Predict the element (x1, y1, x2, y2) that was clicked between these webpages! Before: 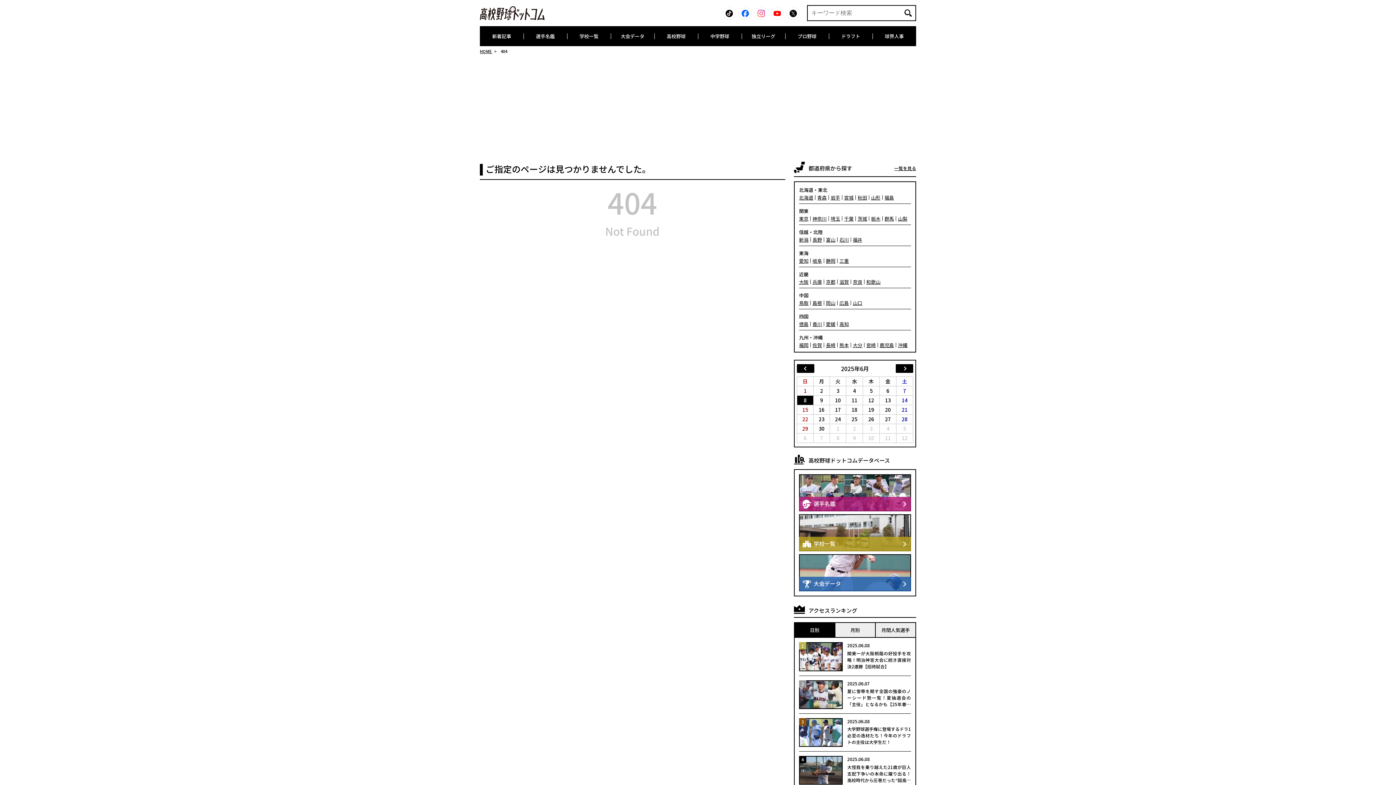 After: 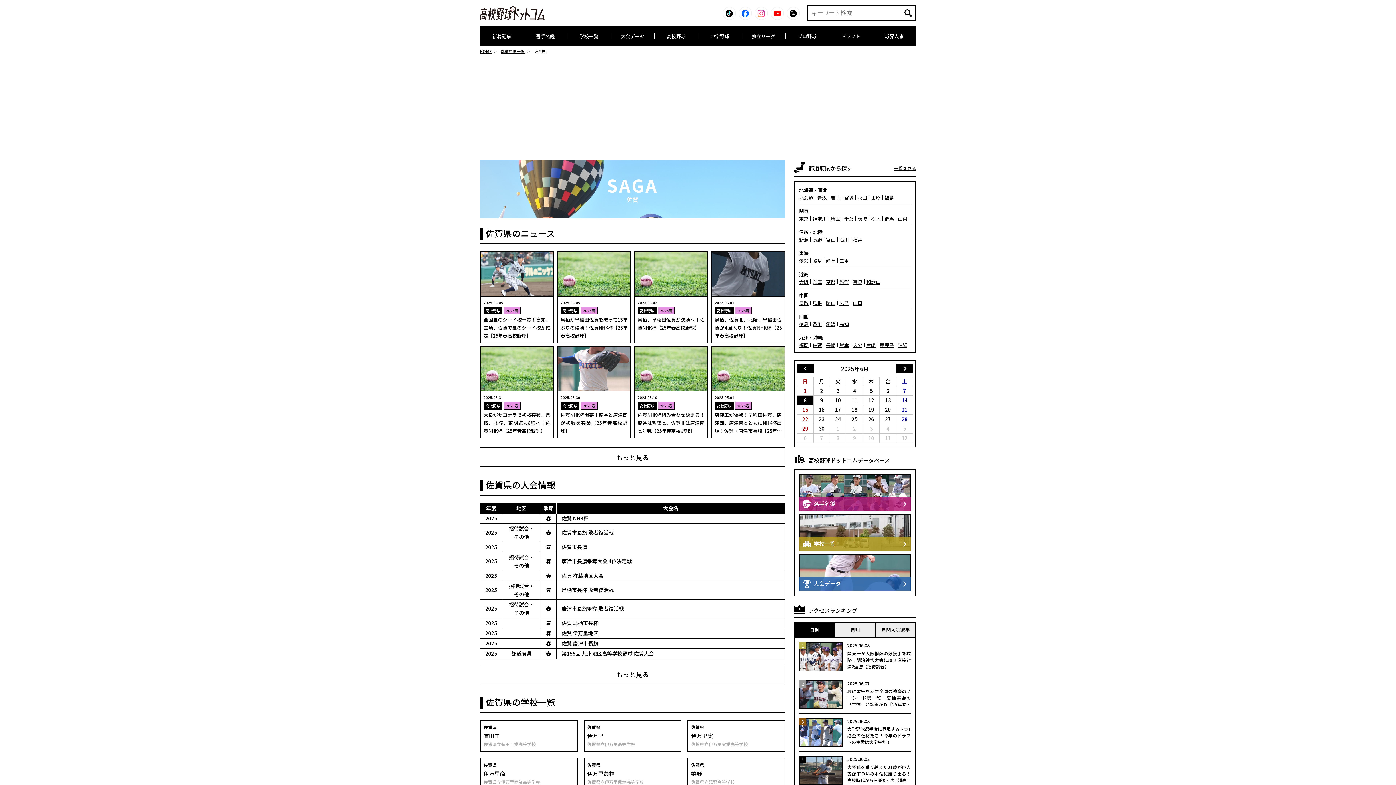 Action: label: 佐賀 bbox: (812, 342, 822, 347)